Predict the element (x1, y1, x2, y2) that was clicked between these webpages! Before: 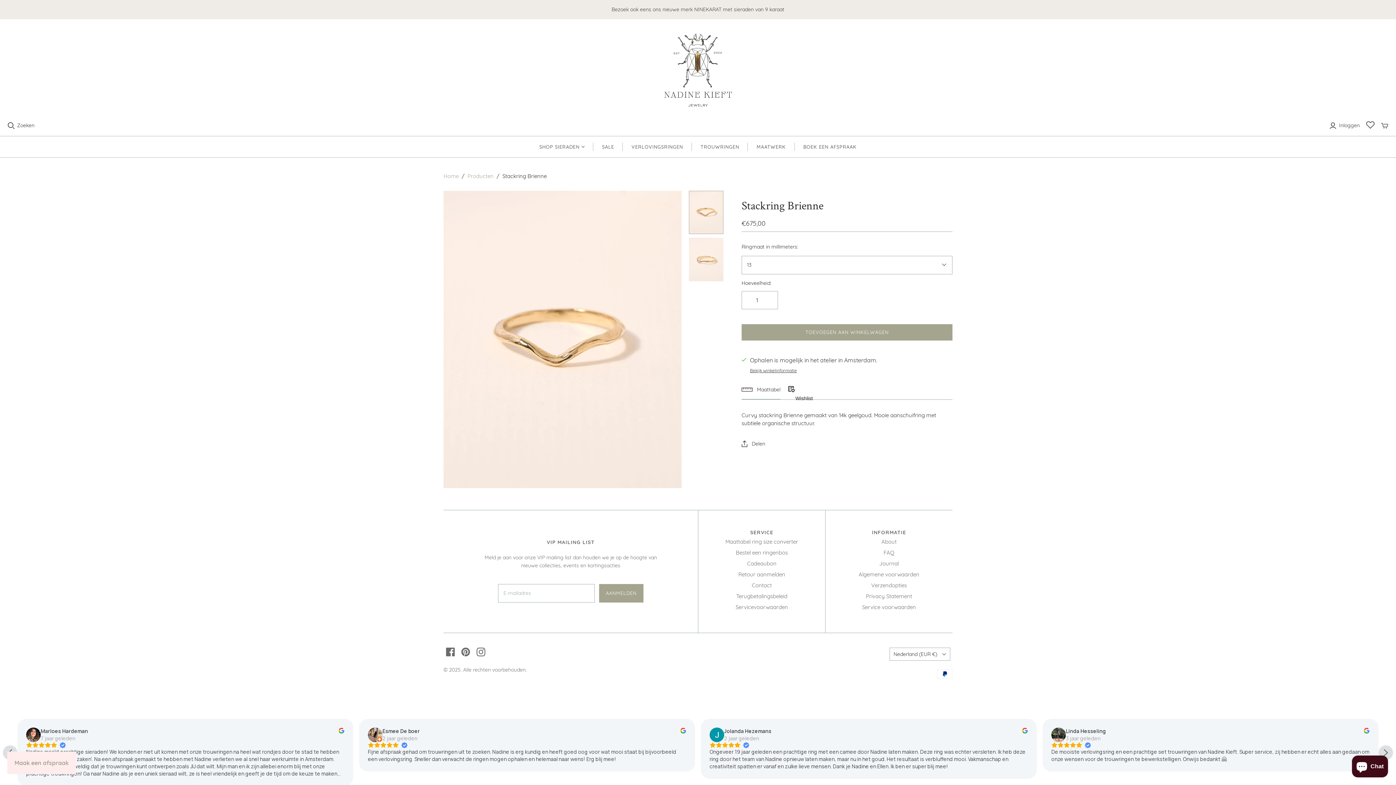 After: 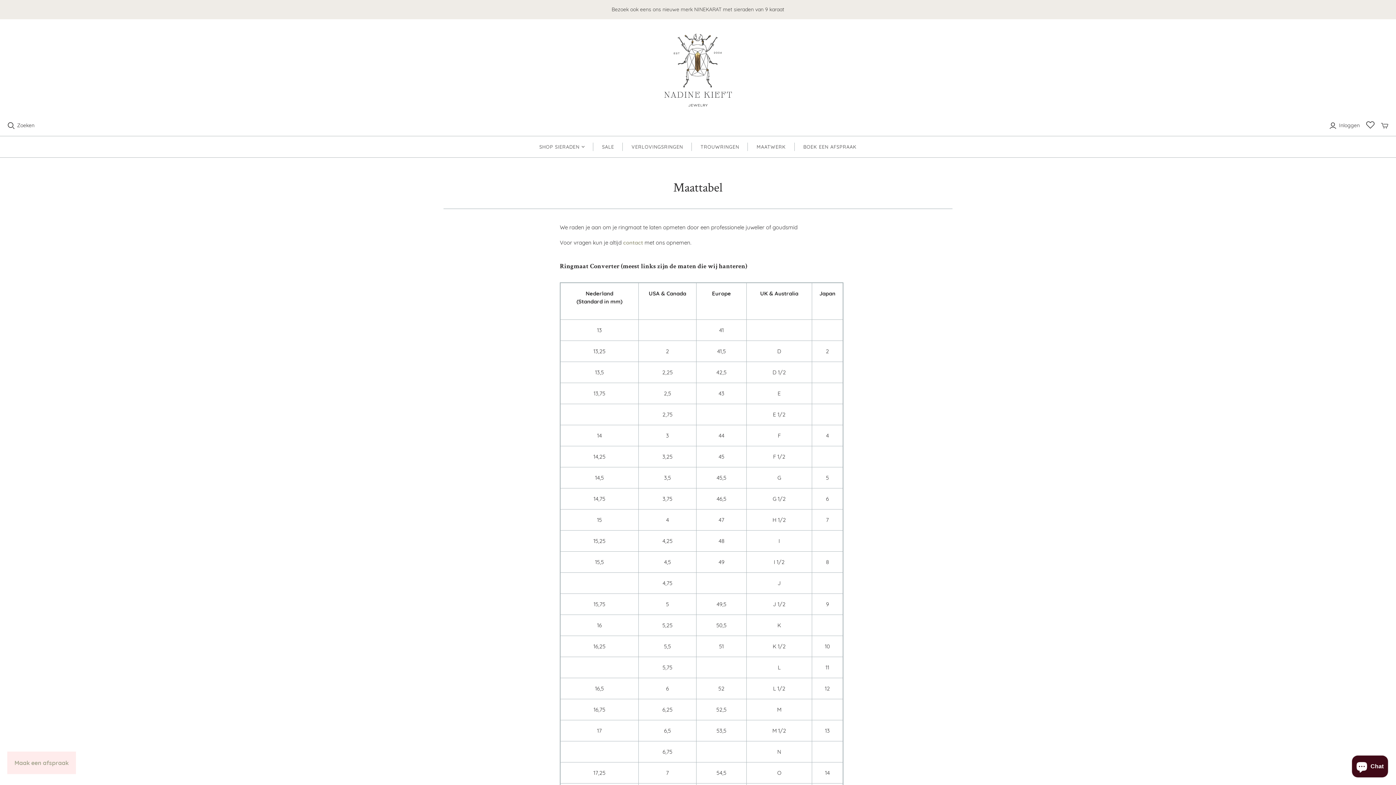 Action: label: Maattabel ring size converter bbox: (725, 538, 798, 545)